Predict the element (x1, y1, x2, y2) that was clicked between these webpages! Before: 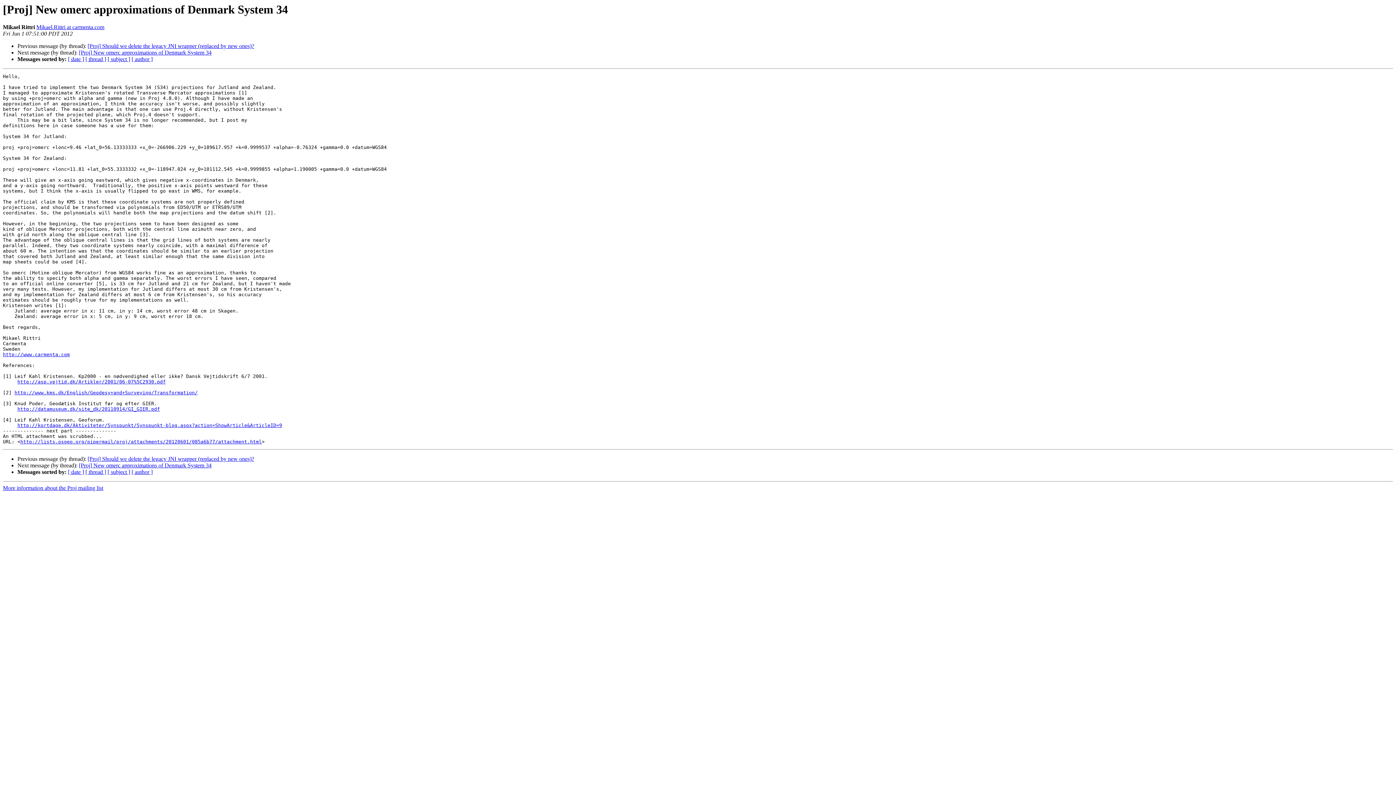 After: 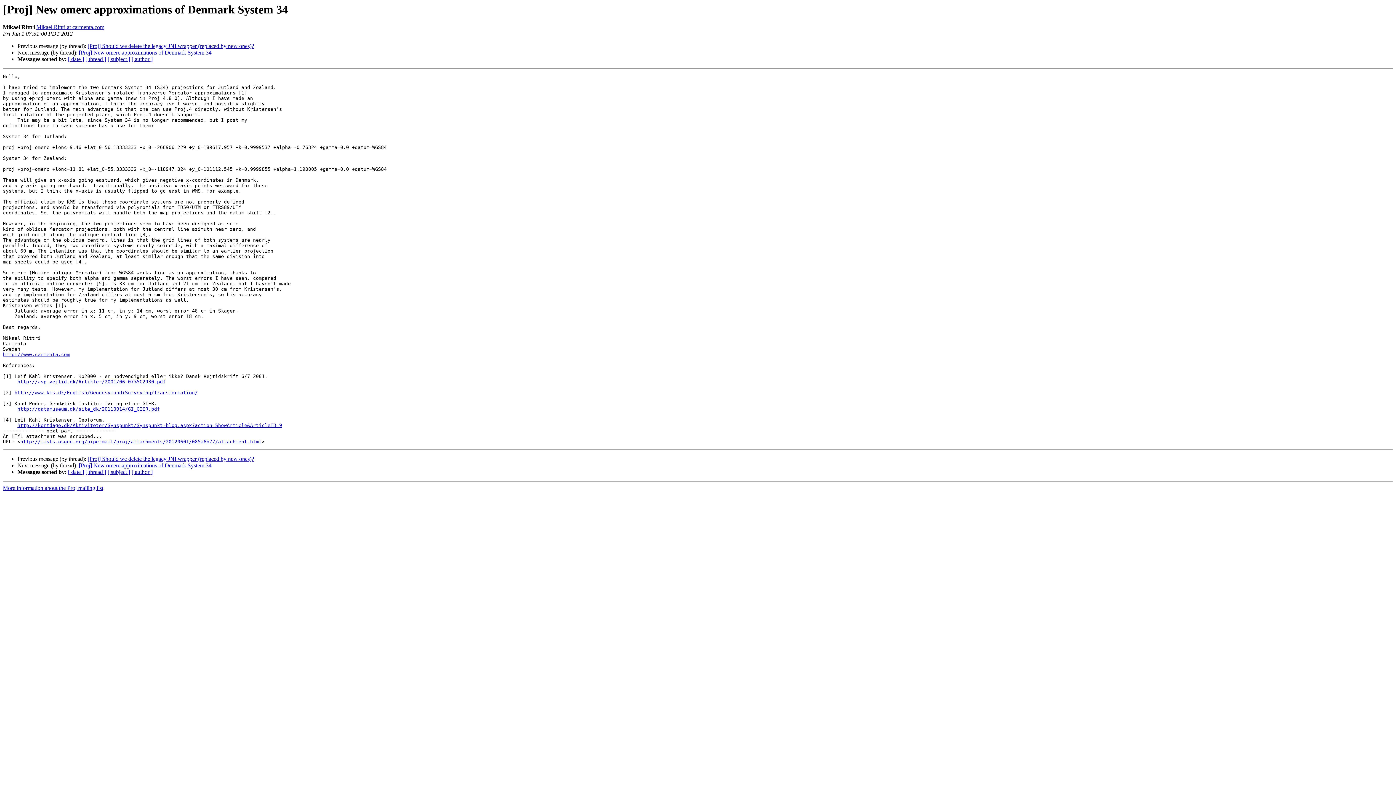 Action: bbox: (36, 24, 104, 30) label: Mikael.Rittri at carmenta.com